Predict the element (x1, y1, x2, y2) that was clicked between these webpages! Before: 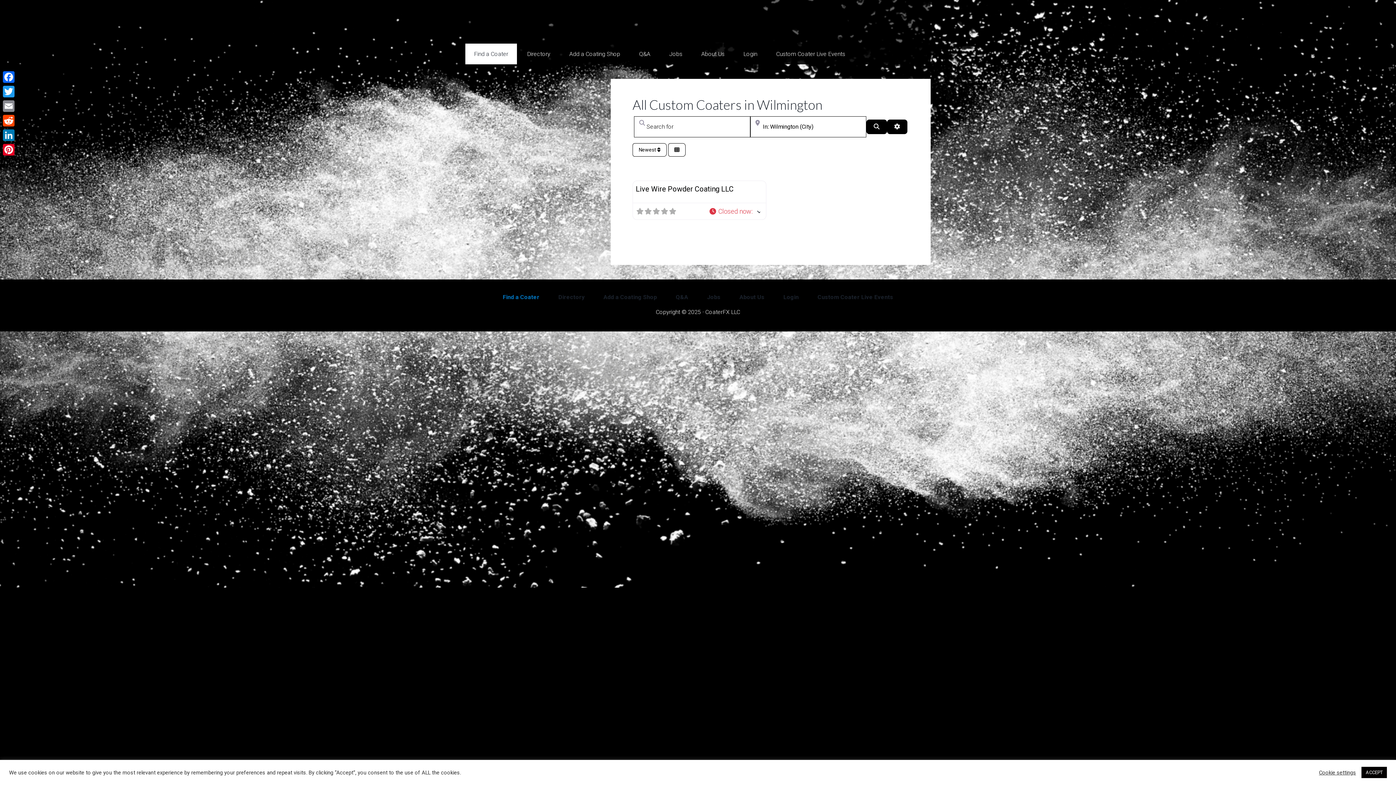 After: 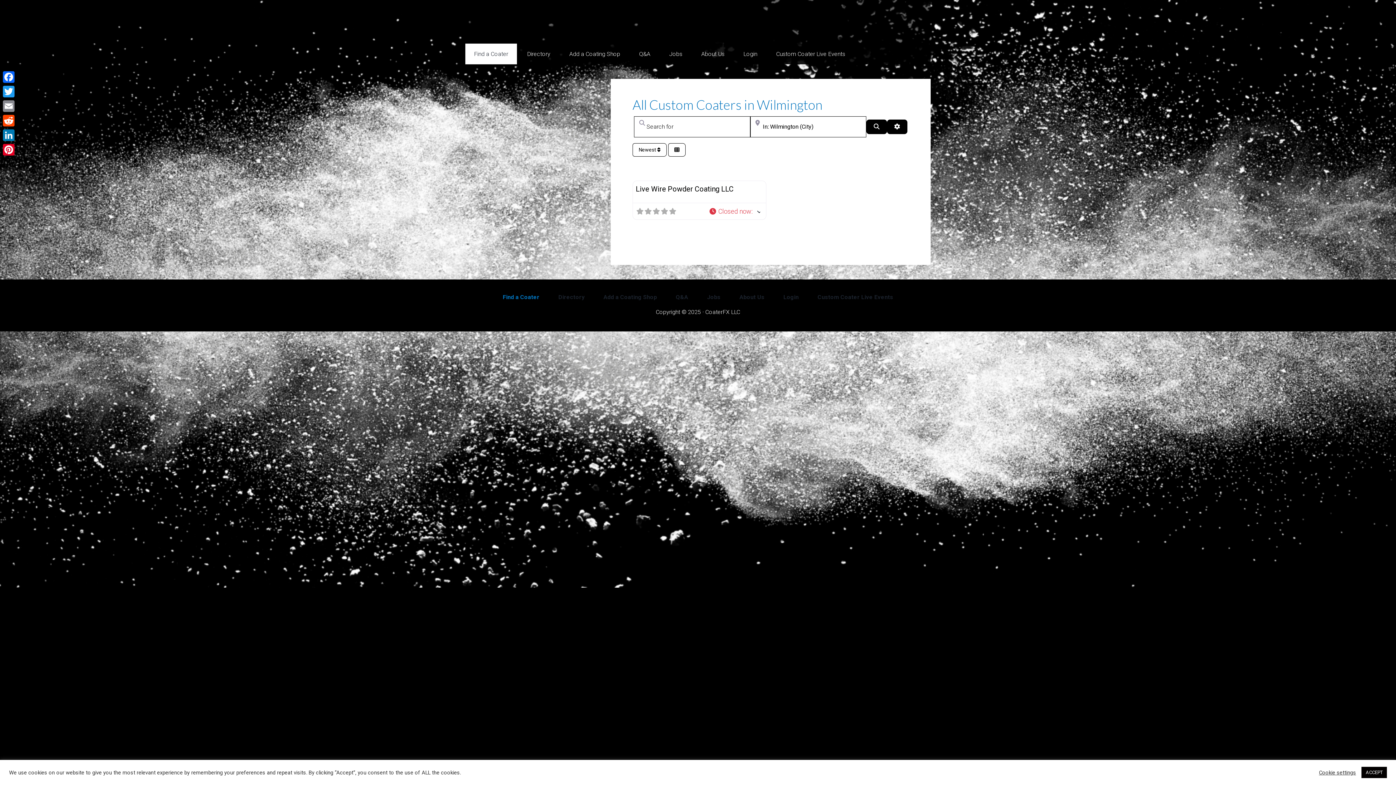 Action: label: All Custom Coaters in Wilmington bbox: (632, 96, 822, 112)